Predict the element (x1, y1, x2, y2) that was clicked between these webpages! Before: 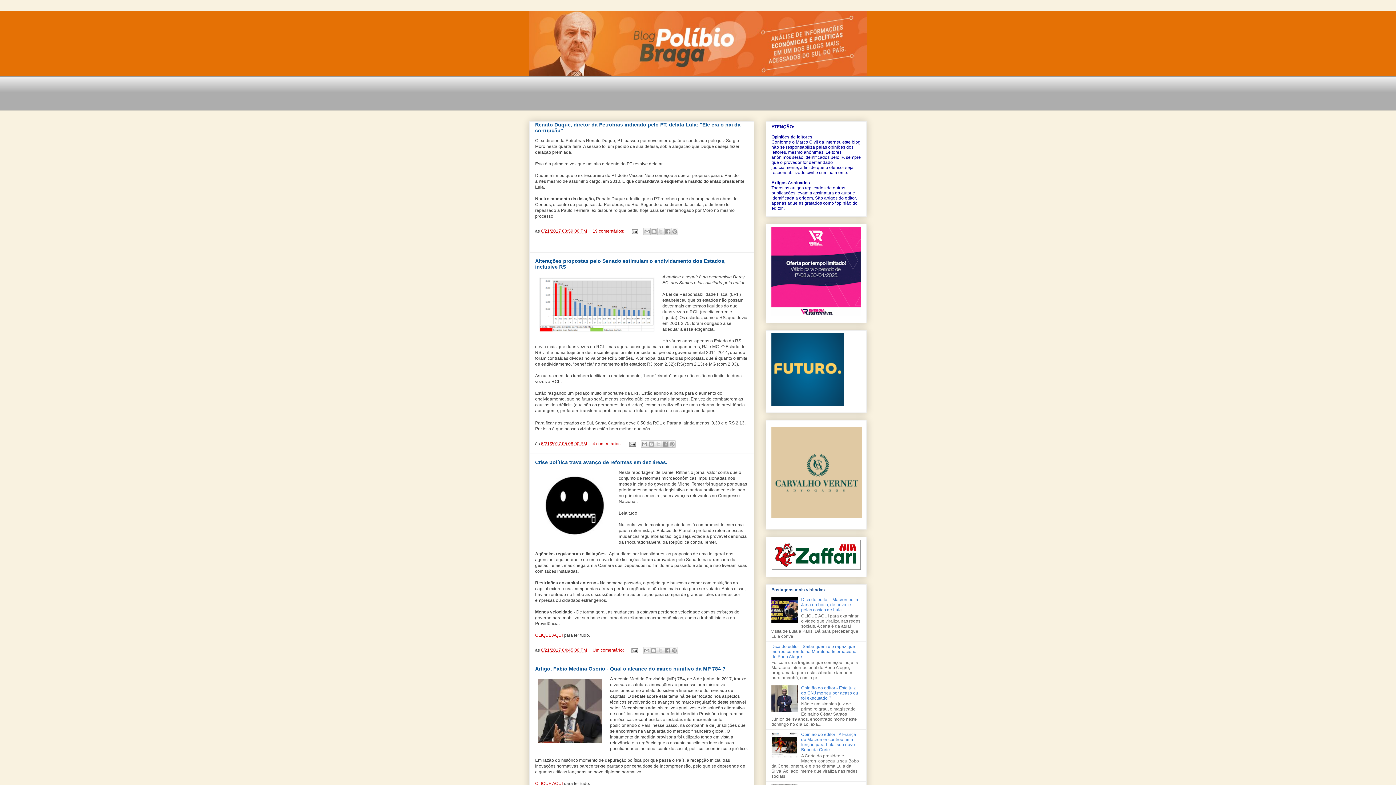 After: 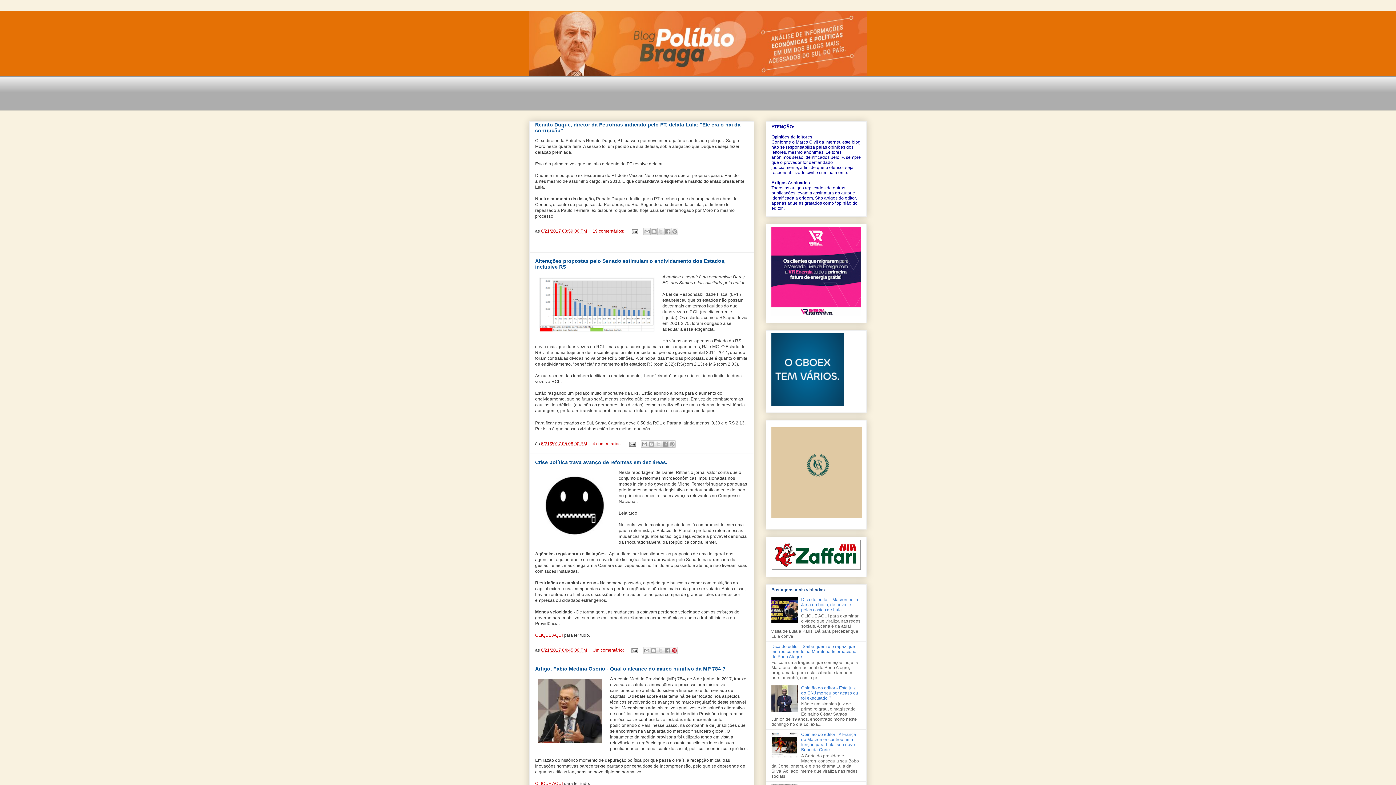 Action: bbox: (670, 647, 678, 654) label: Compartilhar com o Pinterest